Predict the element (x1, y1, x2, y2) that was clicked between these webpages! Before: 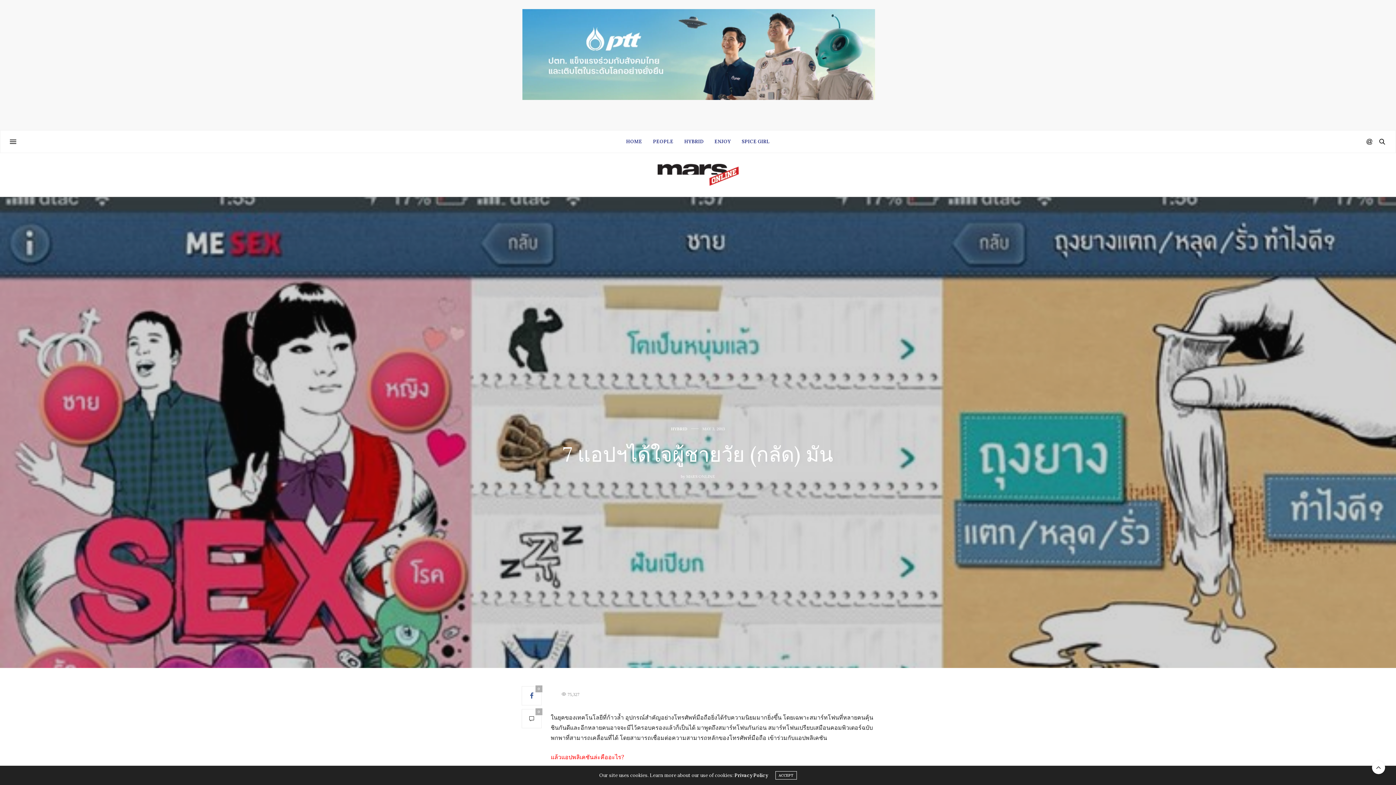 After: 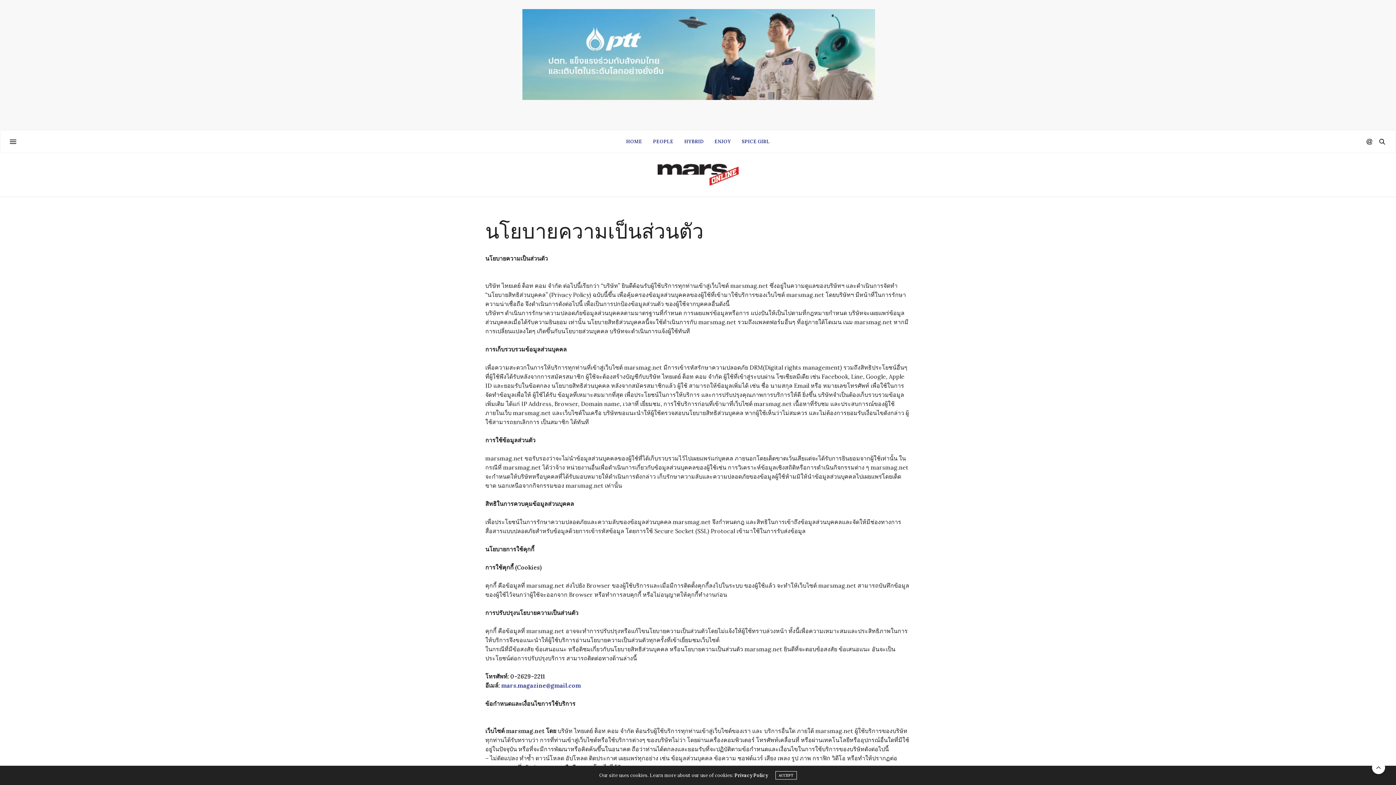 Action: label: Privacy Policy bbox: (734, 772, 768, 778)